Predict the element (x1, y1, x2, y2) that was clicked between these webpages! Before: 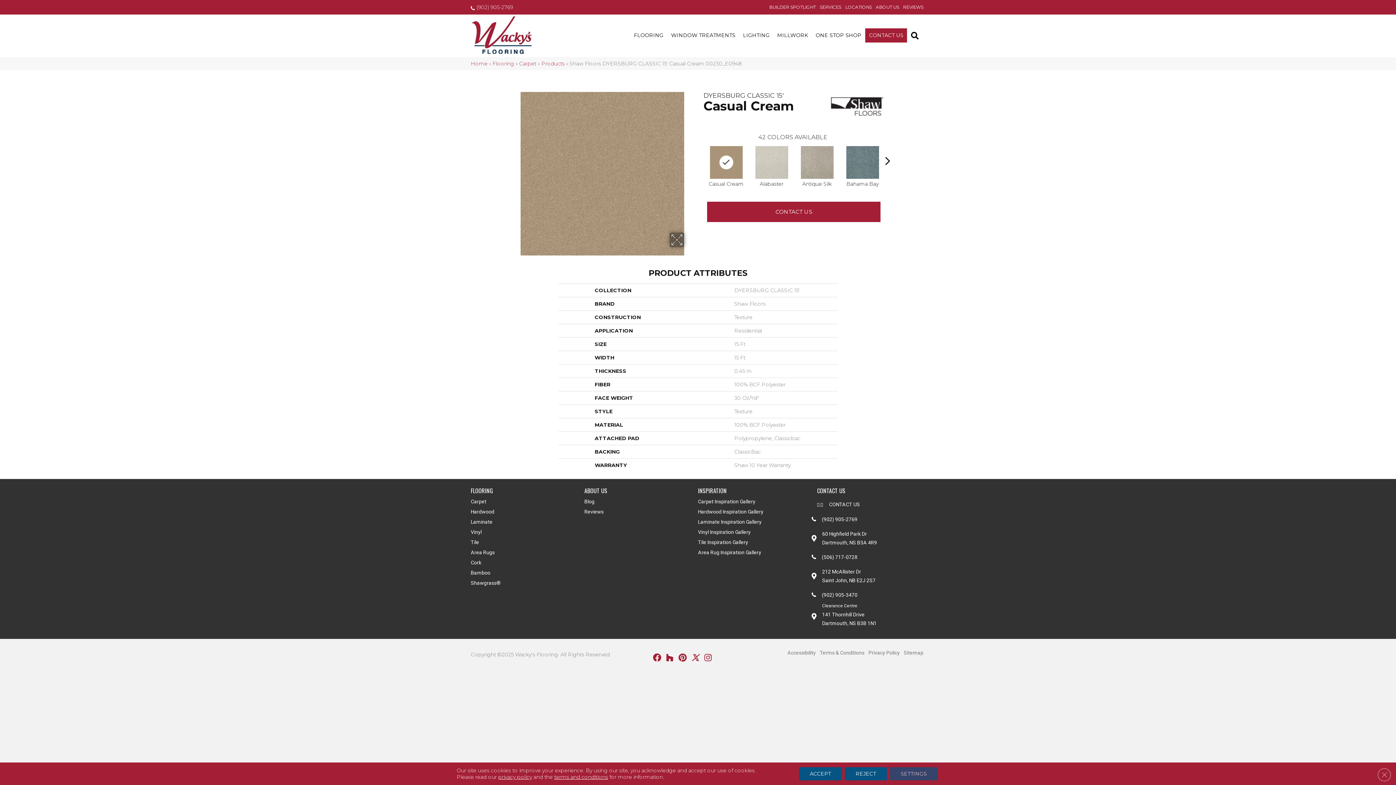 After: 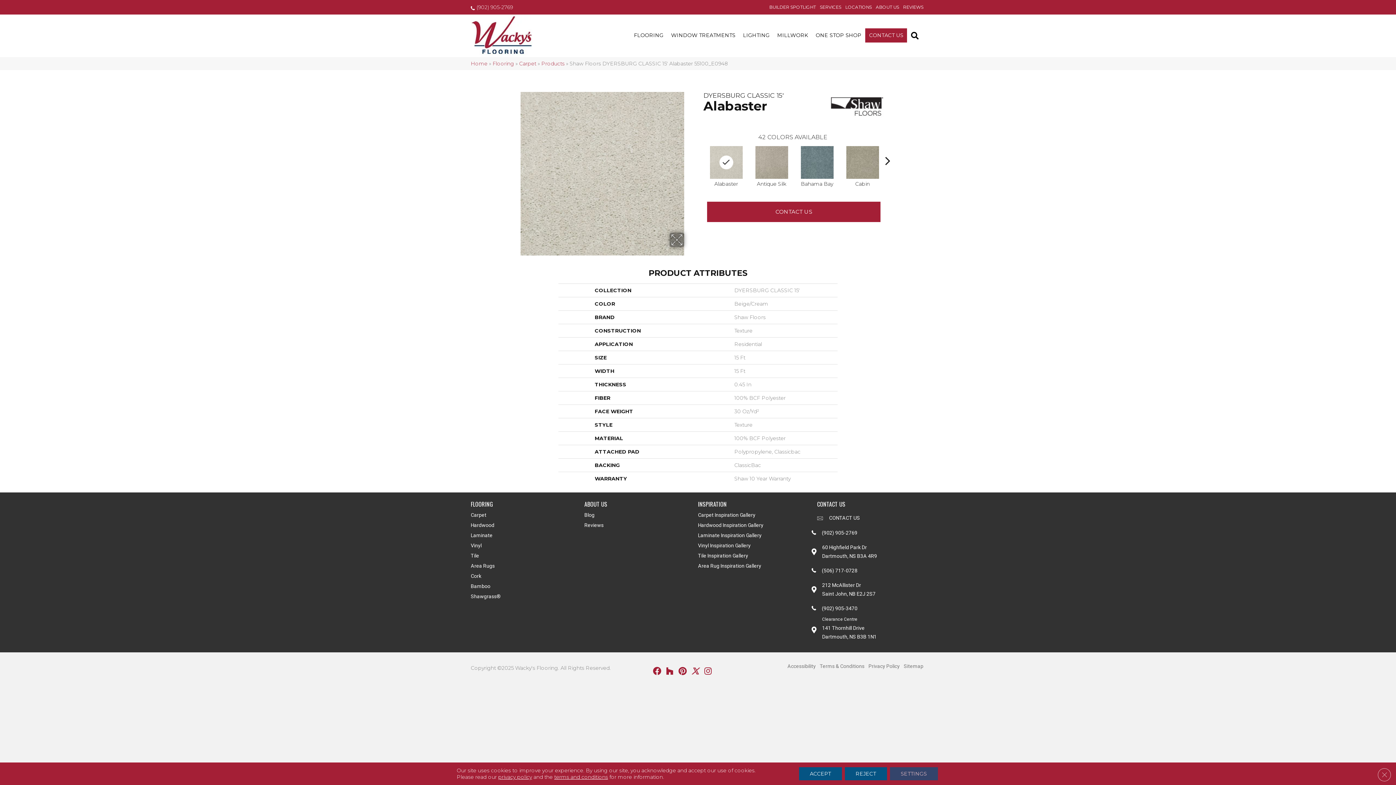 Action: bbox: (760, 180, 783, 187) label: Alabaster